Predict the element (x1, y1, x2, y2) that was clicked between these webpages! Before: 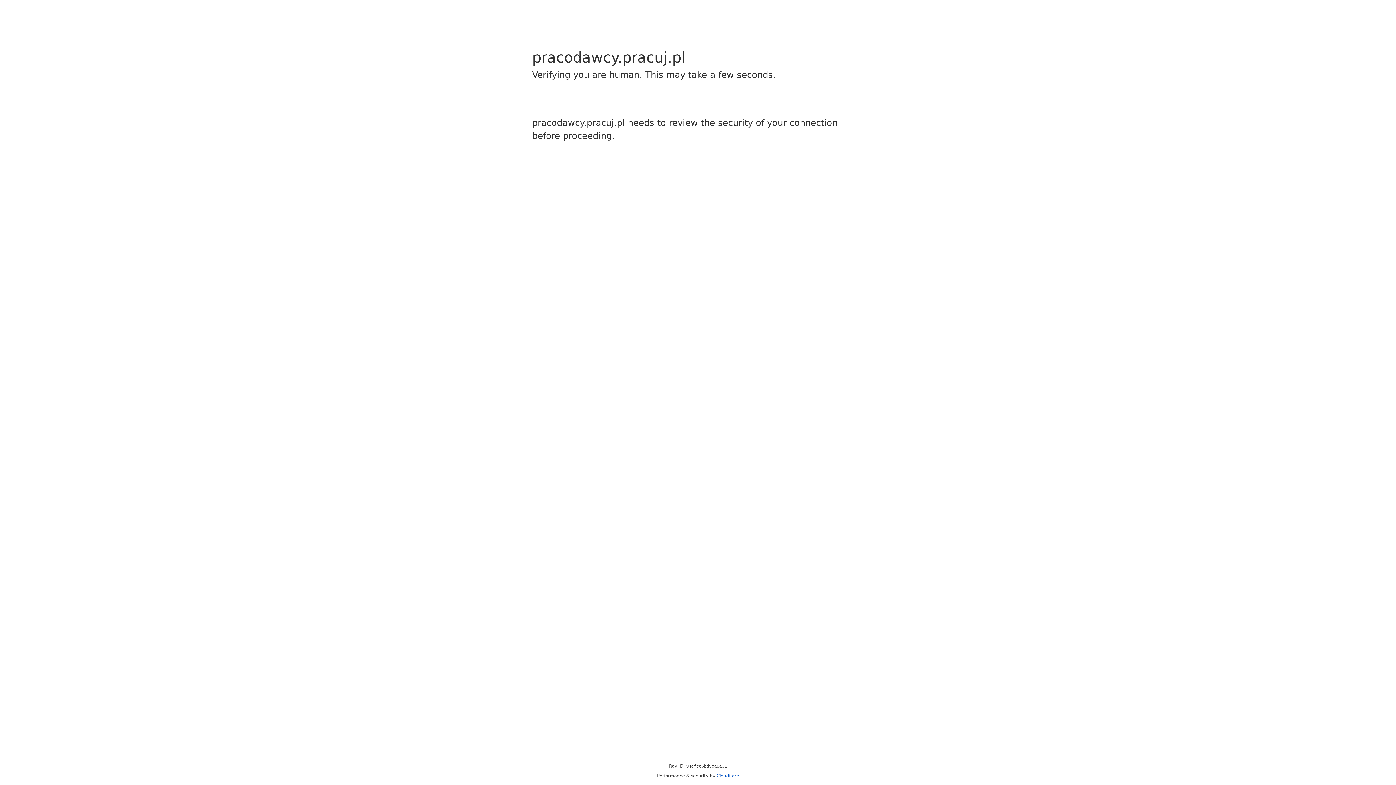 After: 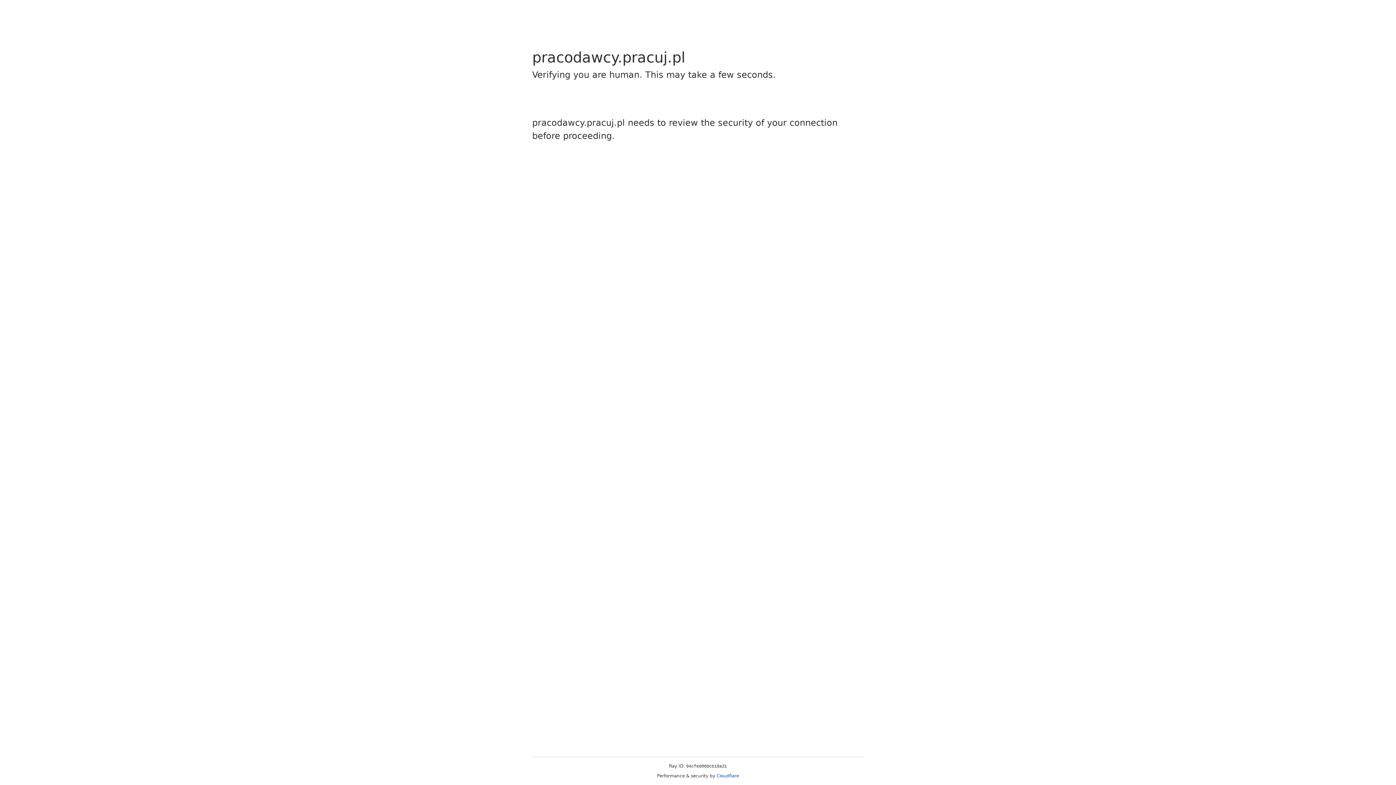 Action: bbox: (716, 773, 739, 778) label: Cloudflare